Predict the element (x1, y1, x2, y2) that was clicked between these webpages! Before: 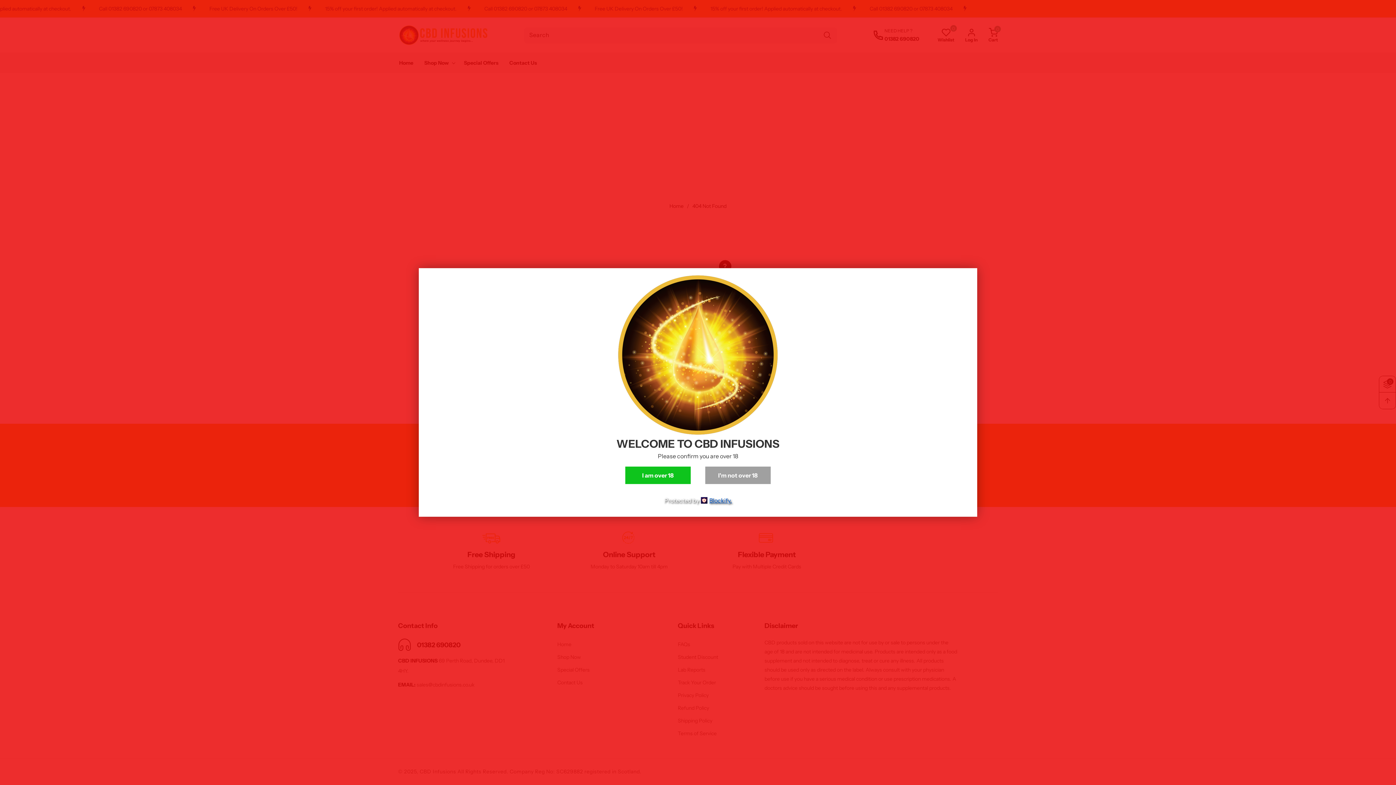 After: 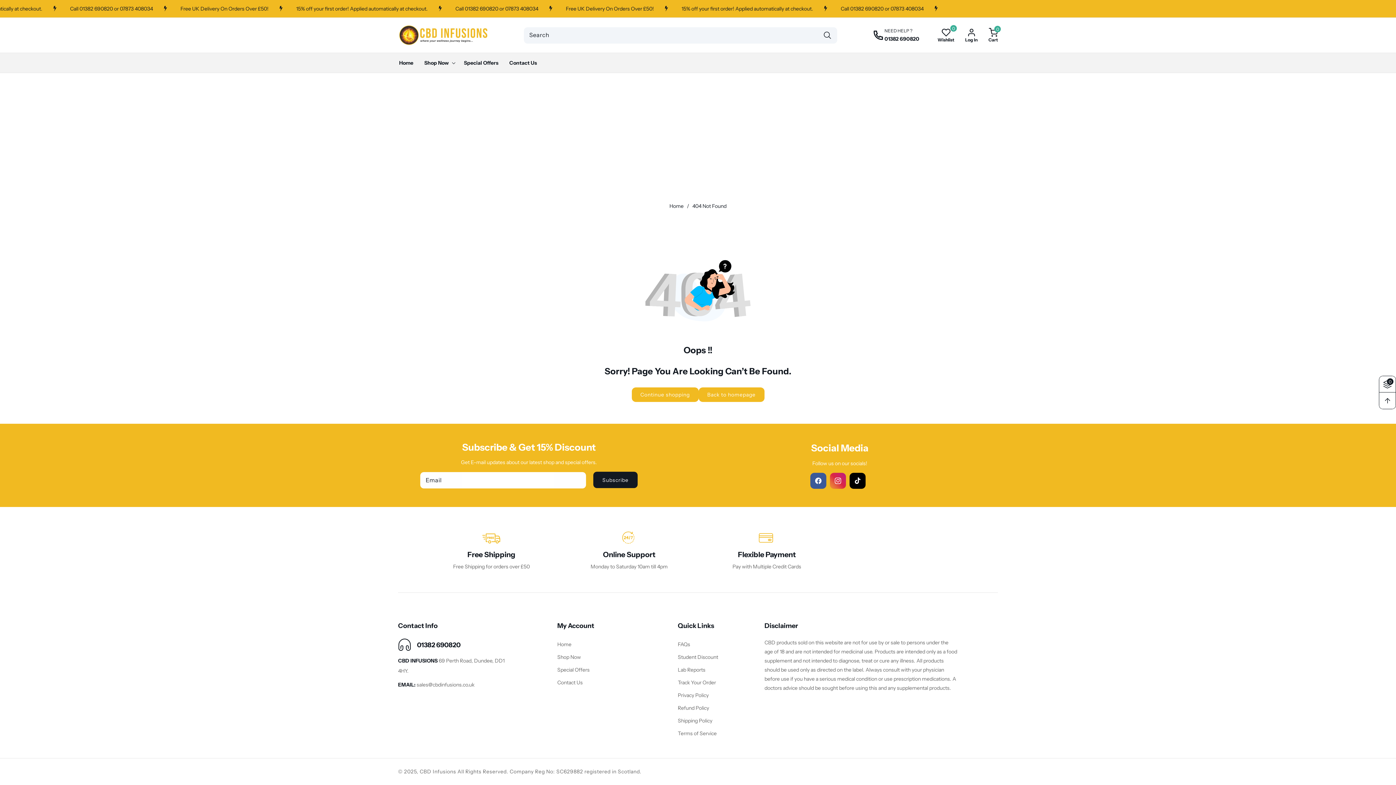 Action: bbox: (625, 466, 690, 484) label: I am over 18